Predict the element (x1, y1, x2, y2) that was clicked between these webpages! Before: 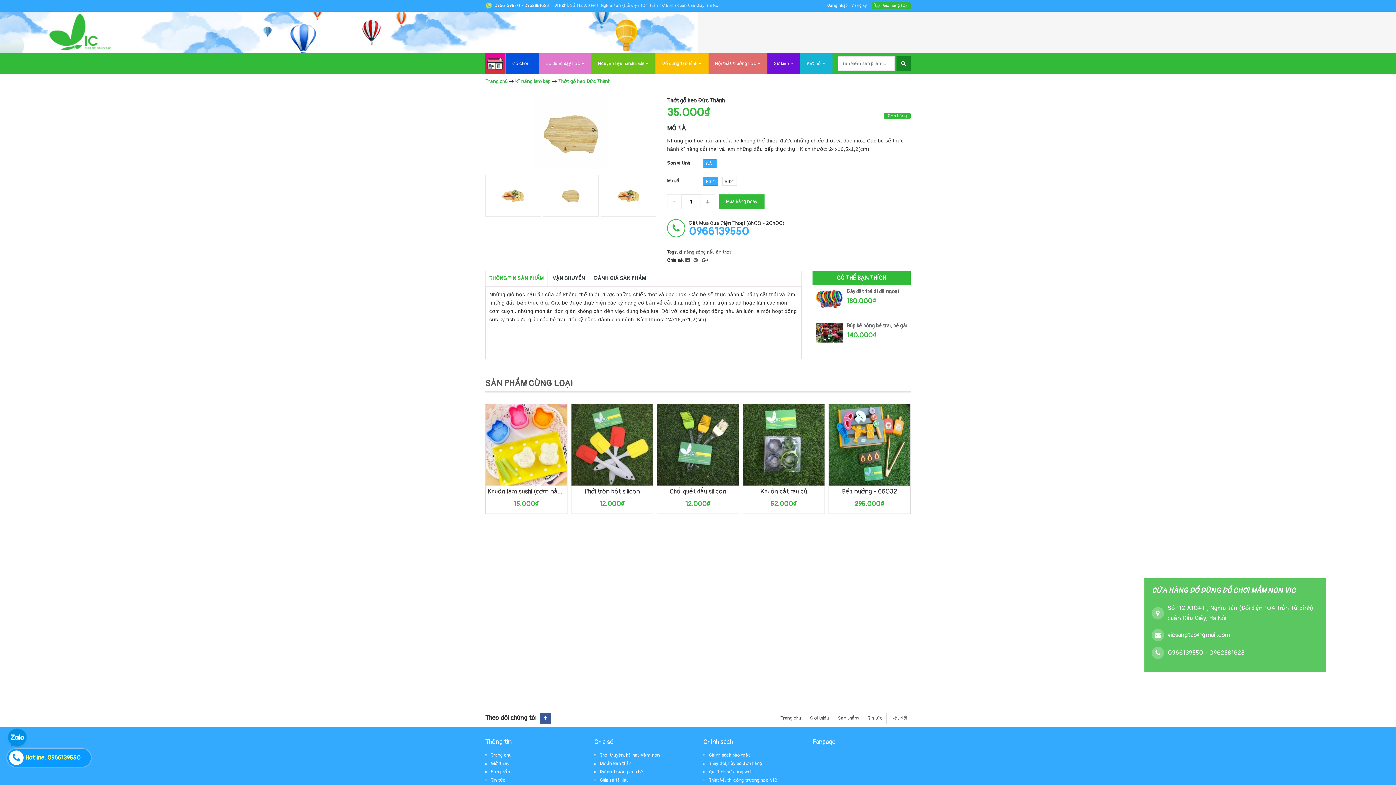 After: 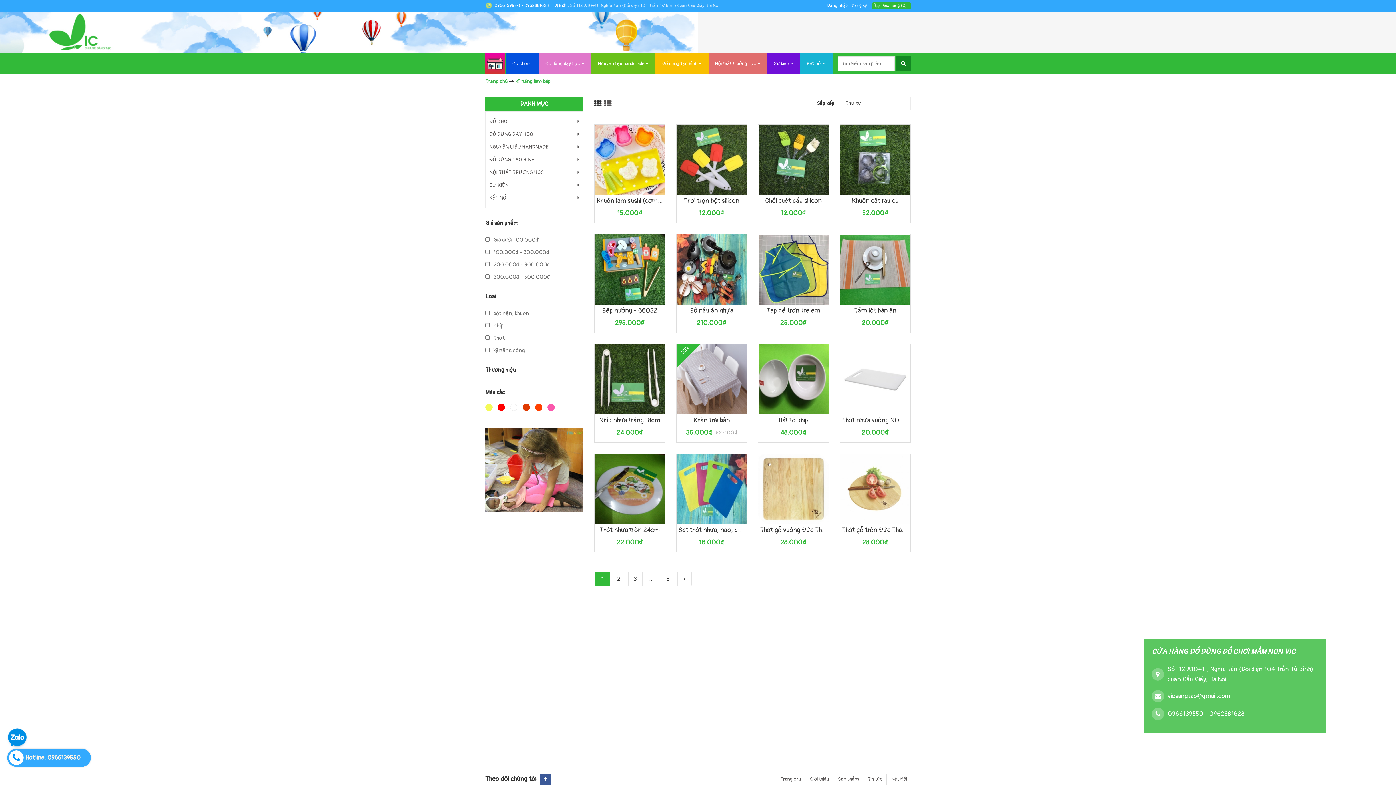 Action: bbox: (515, 78, 550, 84) label: Kĩ năng làm bếp